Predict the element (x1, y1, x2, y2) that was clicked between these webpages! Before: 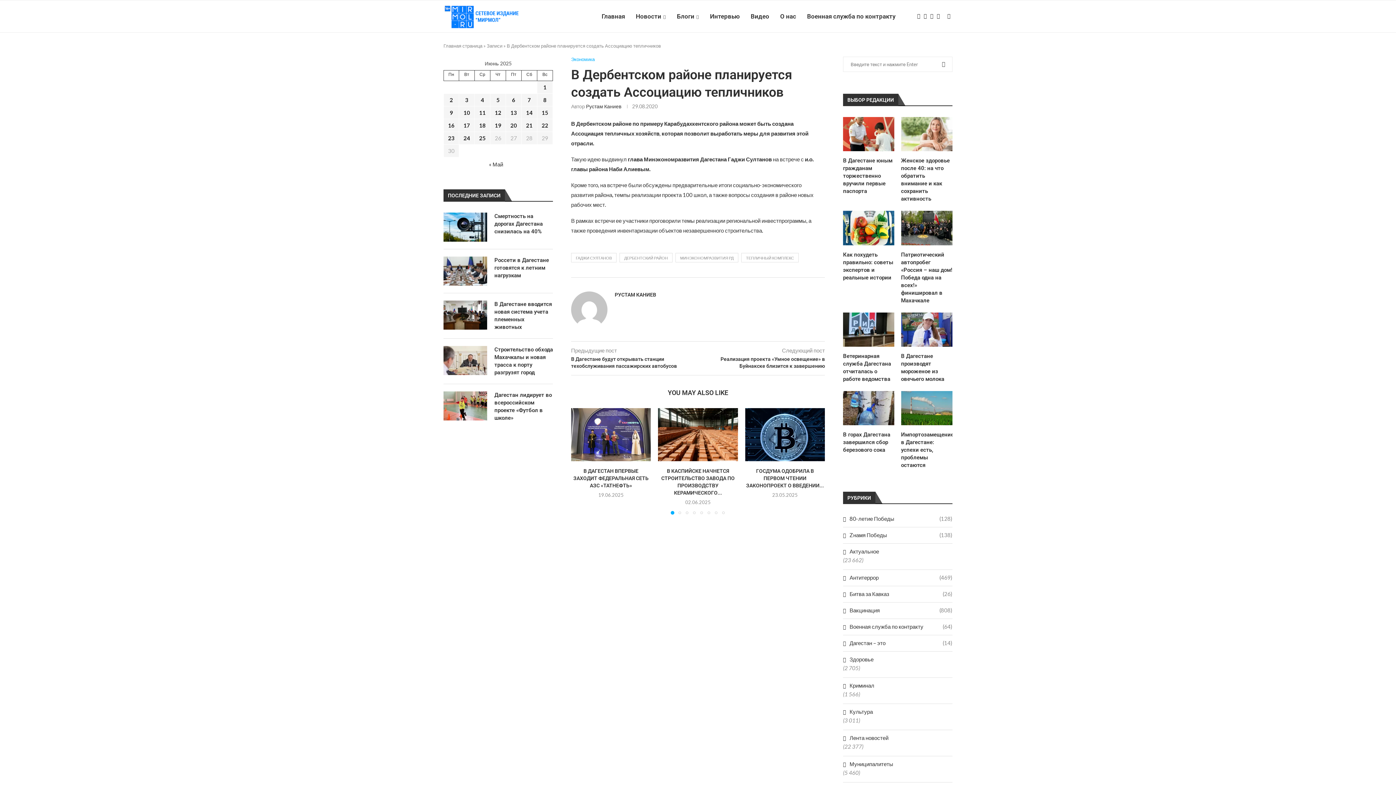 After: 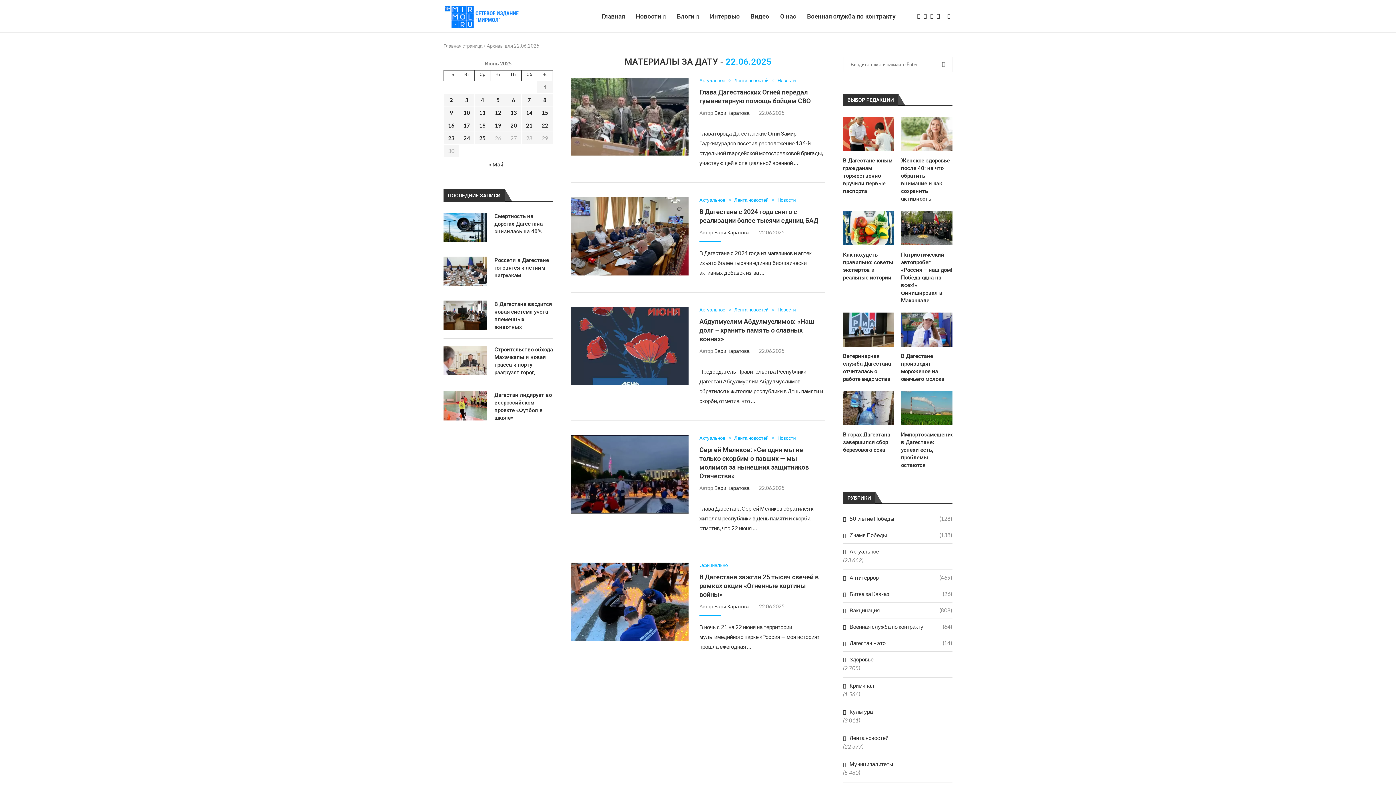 Action: bbox: (541, 122, 548, 128) label: Записи, опубликованные 22.06.2025